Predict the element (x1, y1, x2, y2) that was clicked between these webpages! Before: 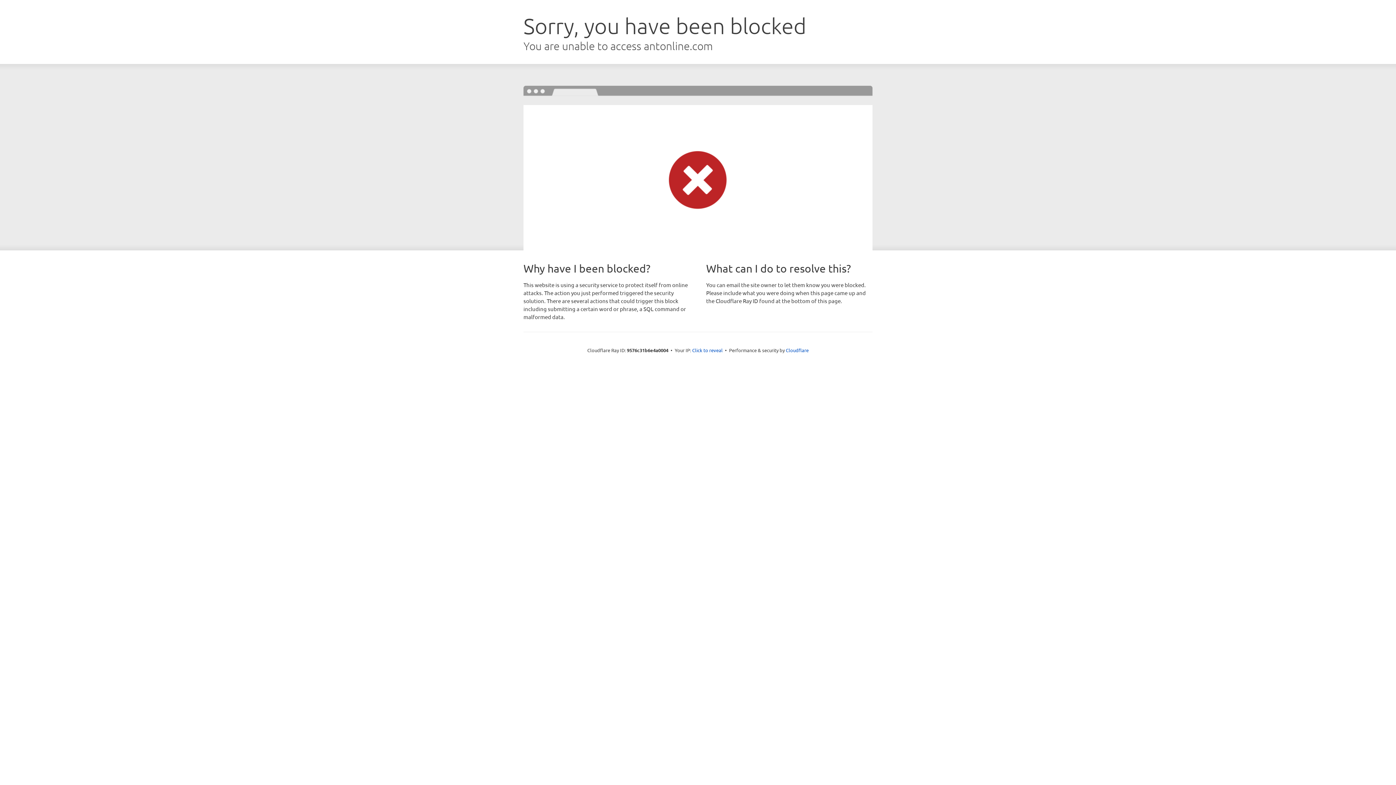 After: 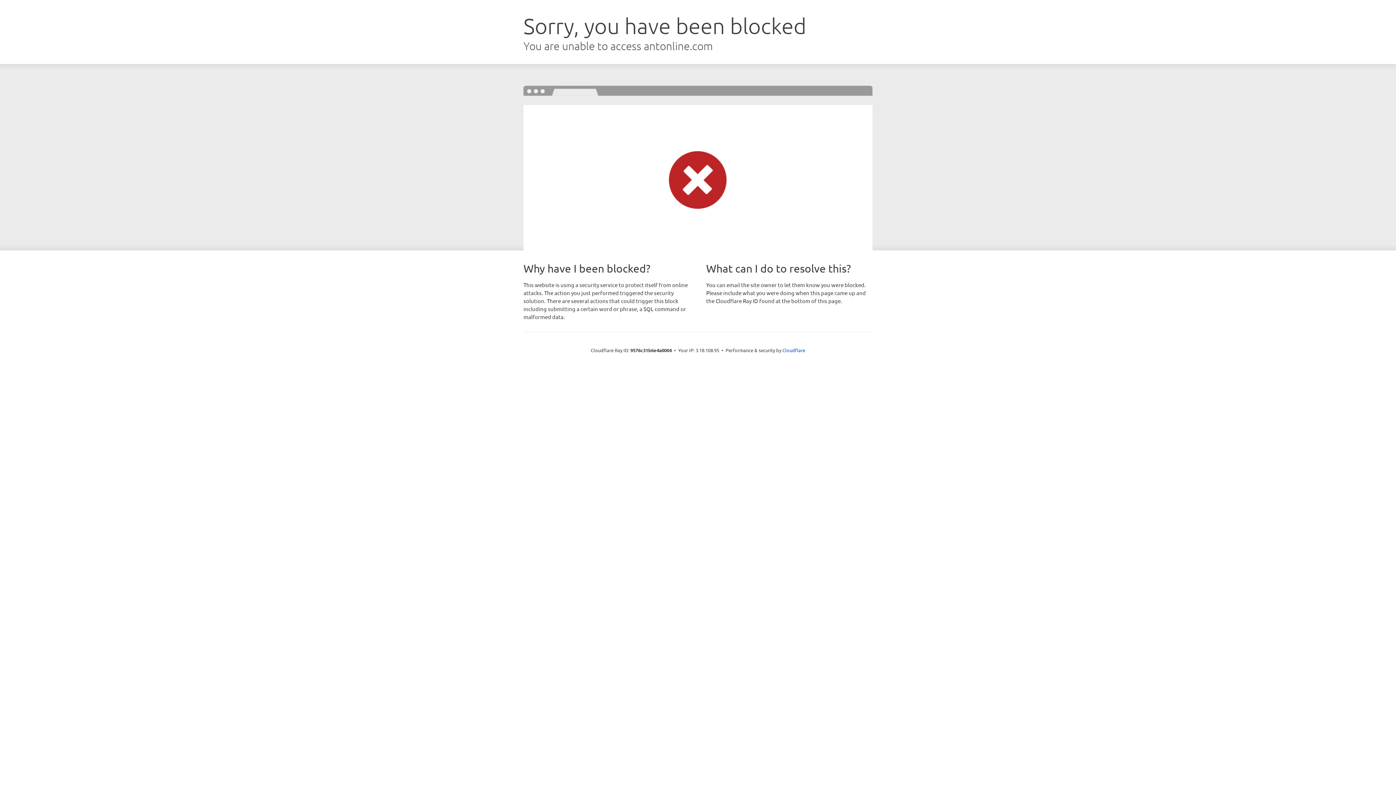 Action: label: Click to reveal bbox: (692, 346, 722, 353)